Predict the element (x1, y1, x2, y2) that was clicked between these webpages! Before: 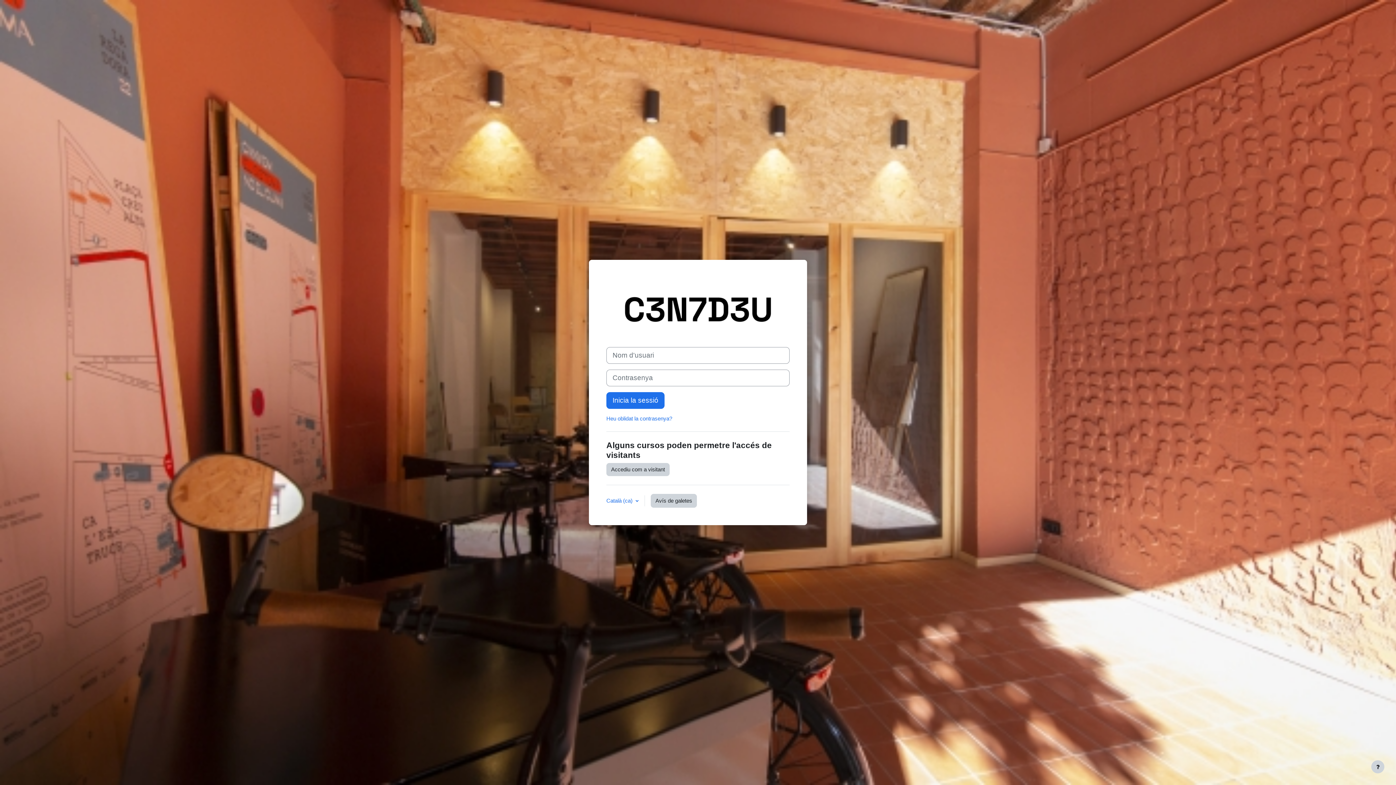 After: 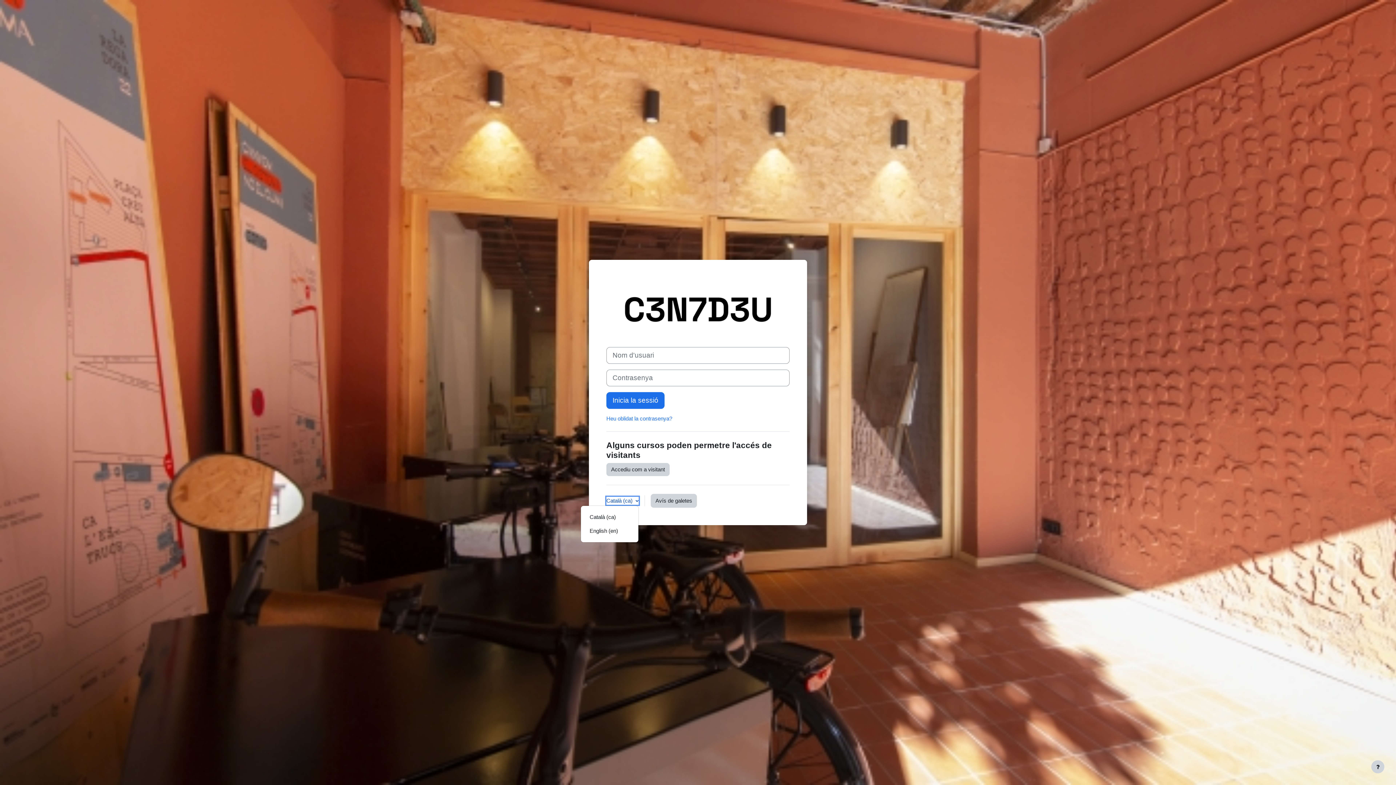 Action: bbox: (606, 497, 638, 505) label: Català ‎(ca)‎